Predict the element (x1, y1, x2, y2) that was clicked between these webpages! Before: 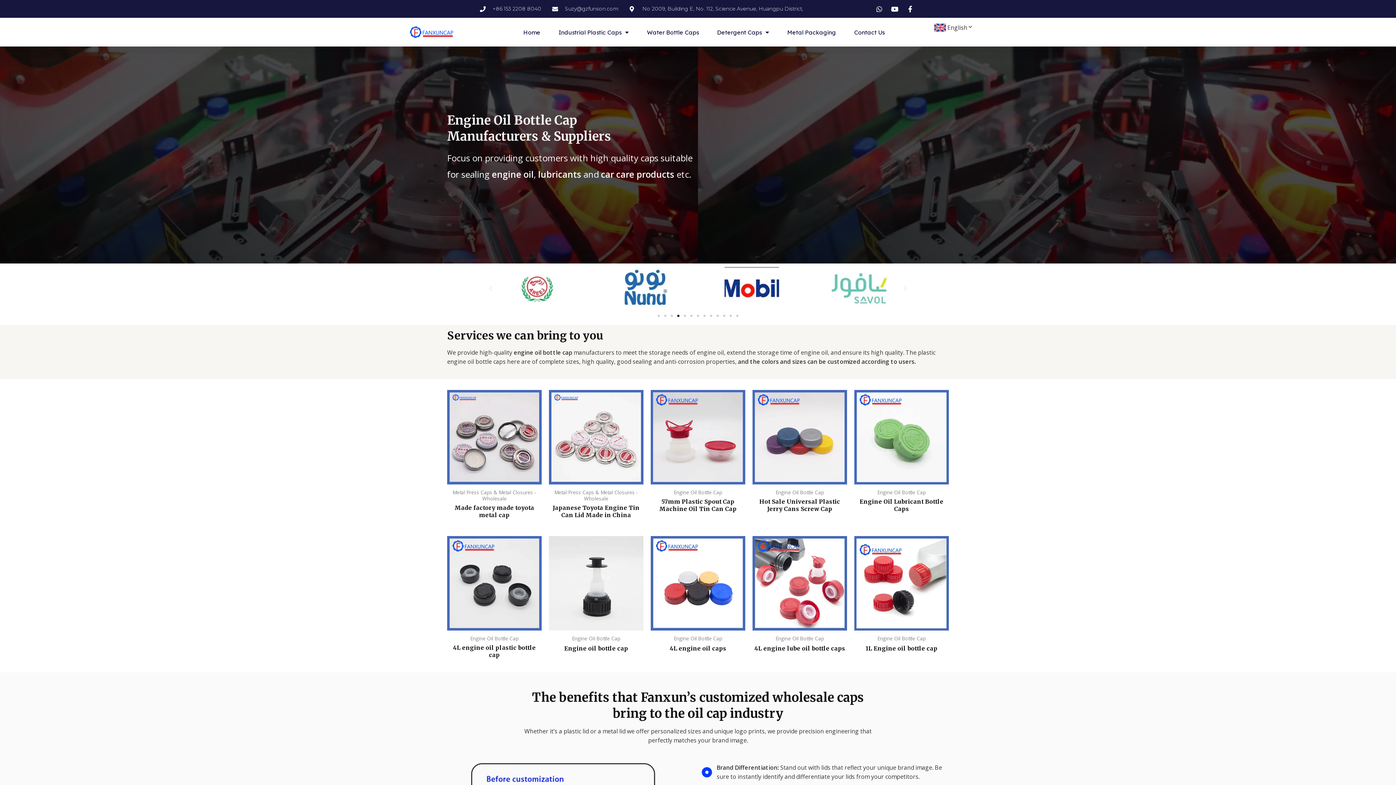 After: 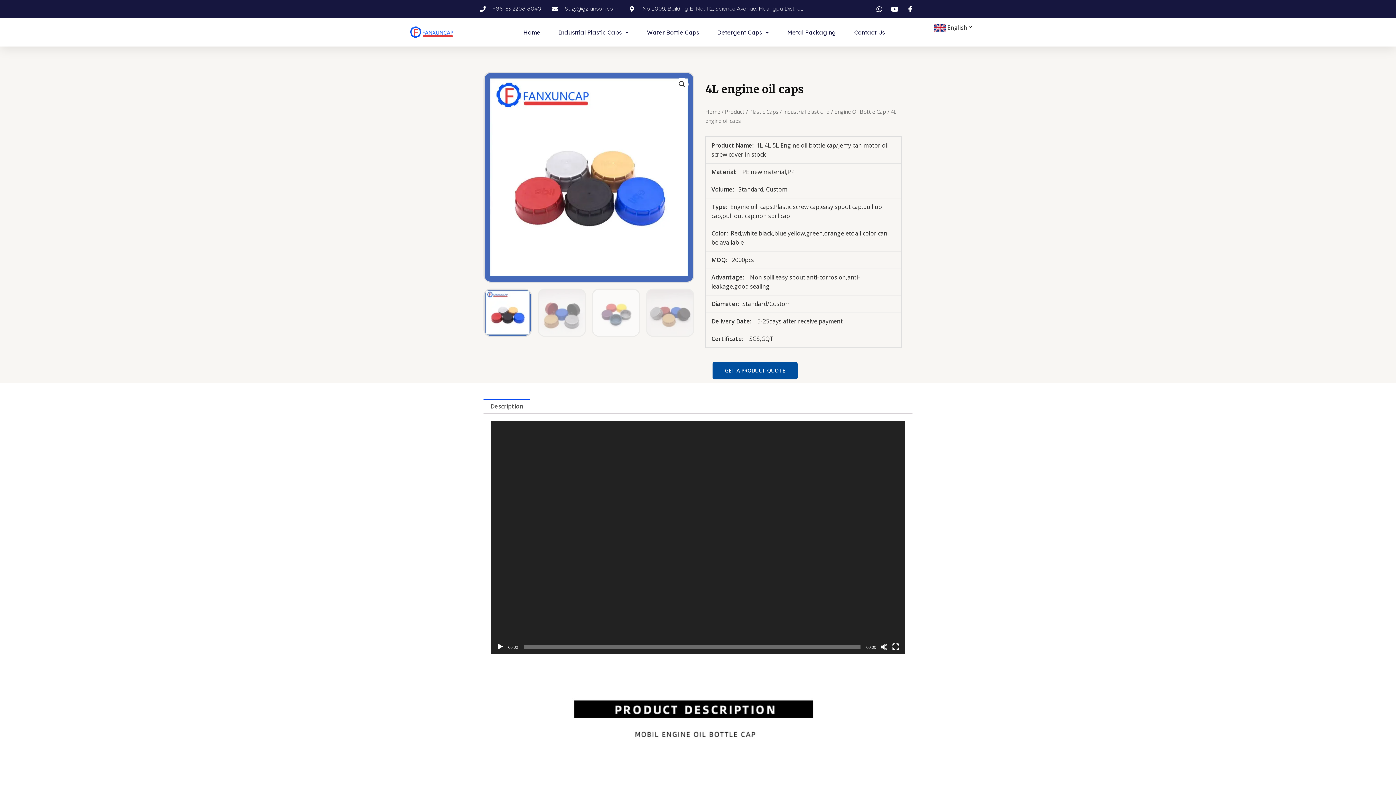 Action: bbox: (650, 644, 745, 655) label: 4L engine oil caps